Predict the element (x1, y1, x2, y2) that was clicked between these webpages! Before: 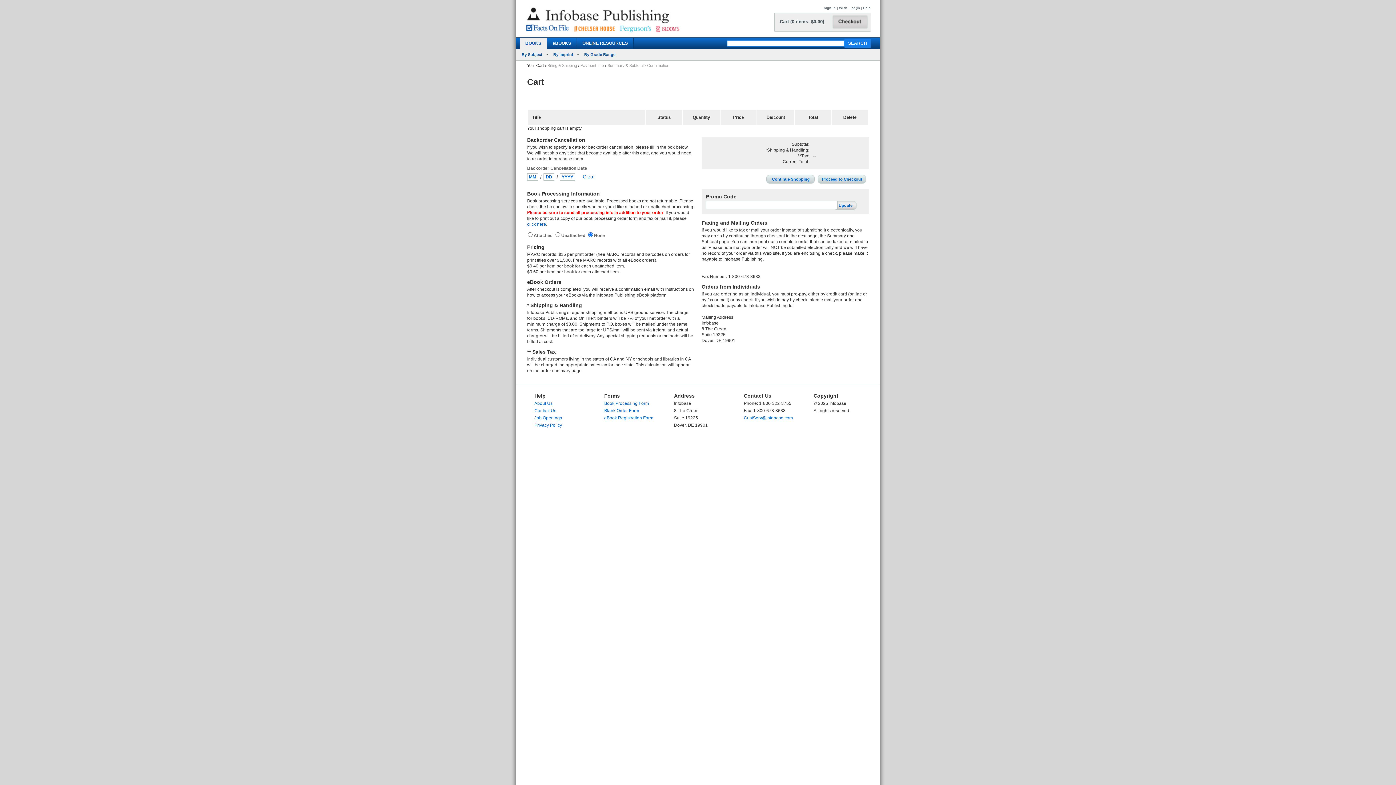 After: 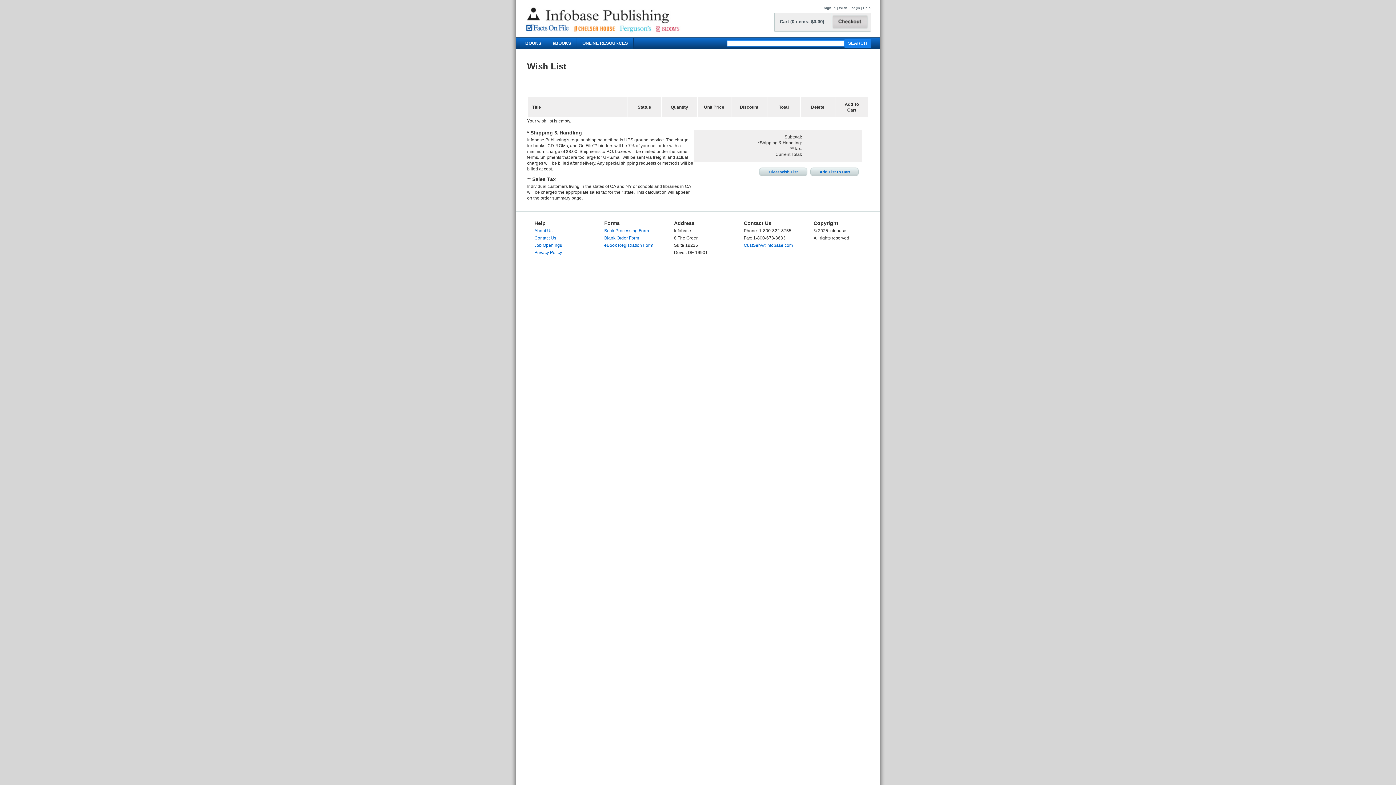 Action: label: Wish List (0) bbox: (839, 6, 860, 9)